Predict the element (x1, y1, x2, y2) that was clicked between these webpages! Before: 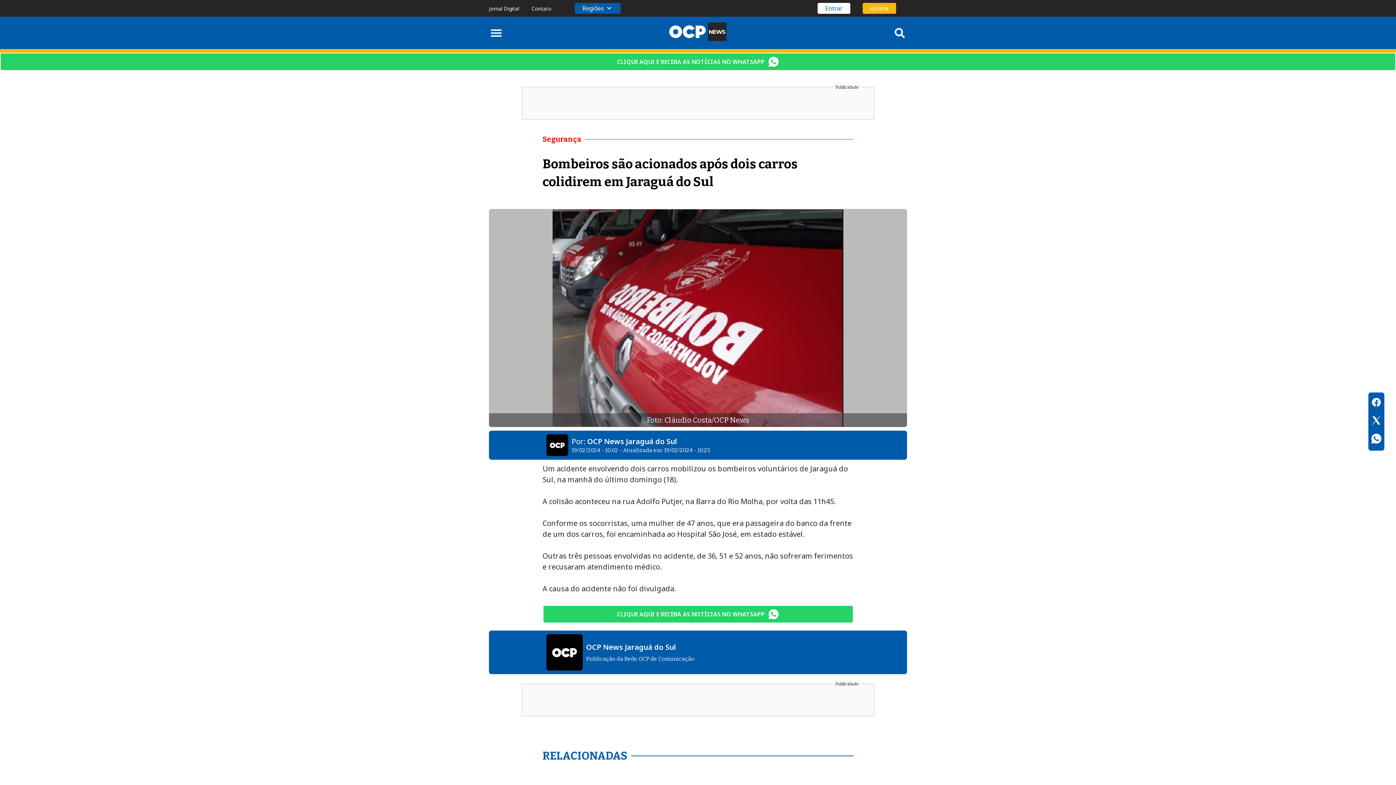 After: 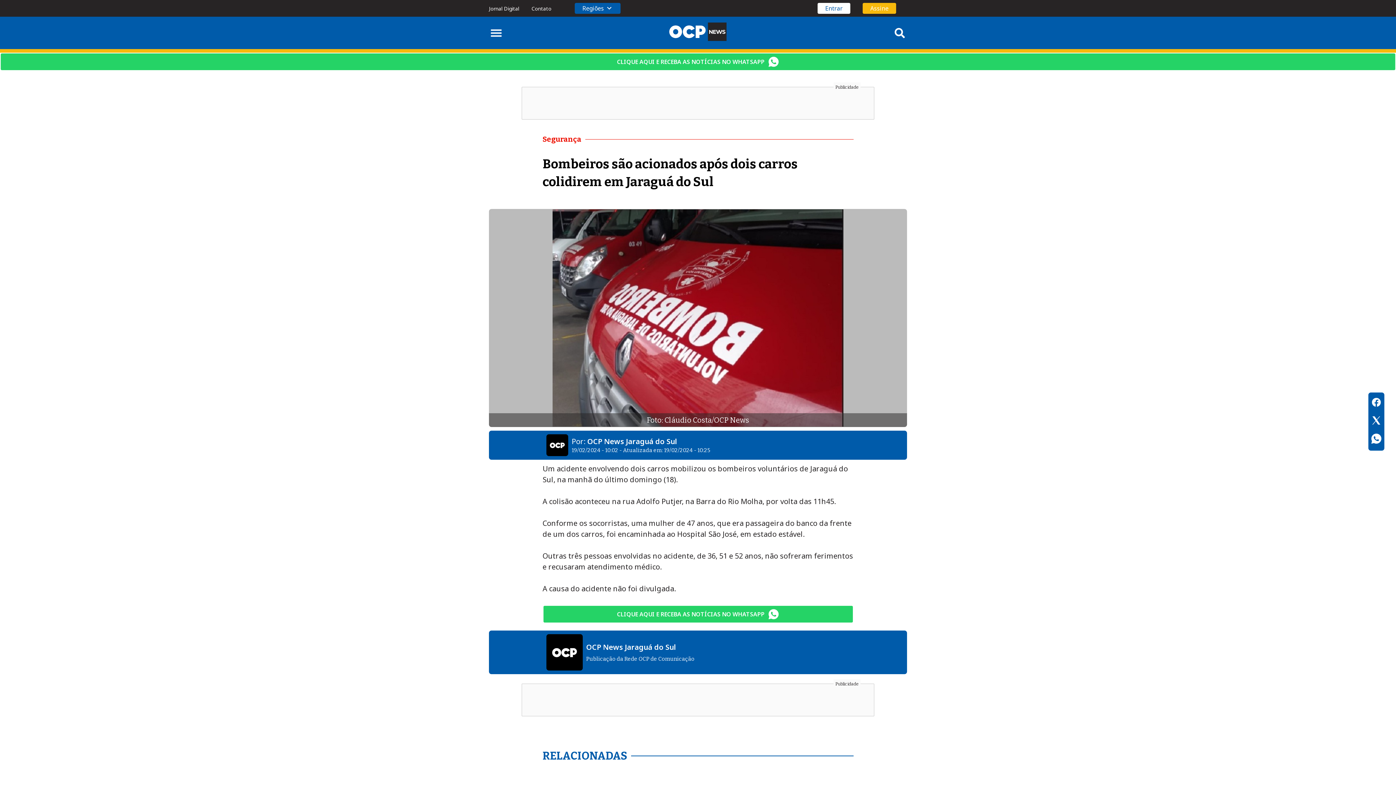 Action: label: CLIQUE AQUI E RECEBA AS NOTÍCIAS NO WHATSAPP bbox: (542, 605, 853, 623)